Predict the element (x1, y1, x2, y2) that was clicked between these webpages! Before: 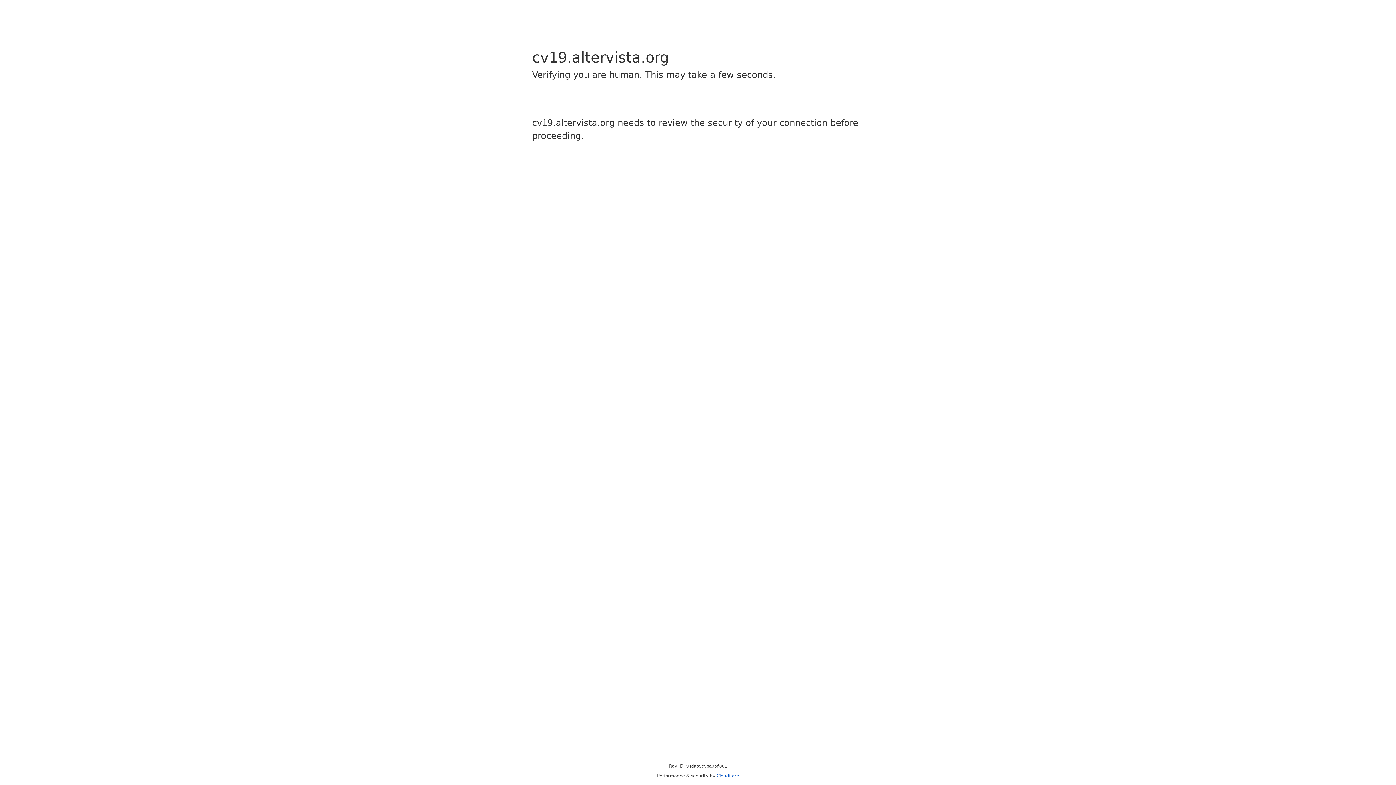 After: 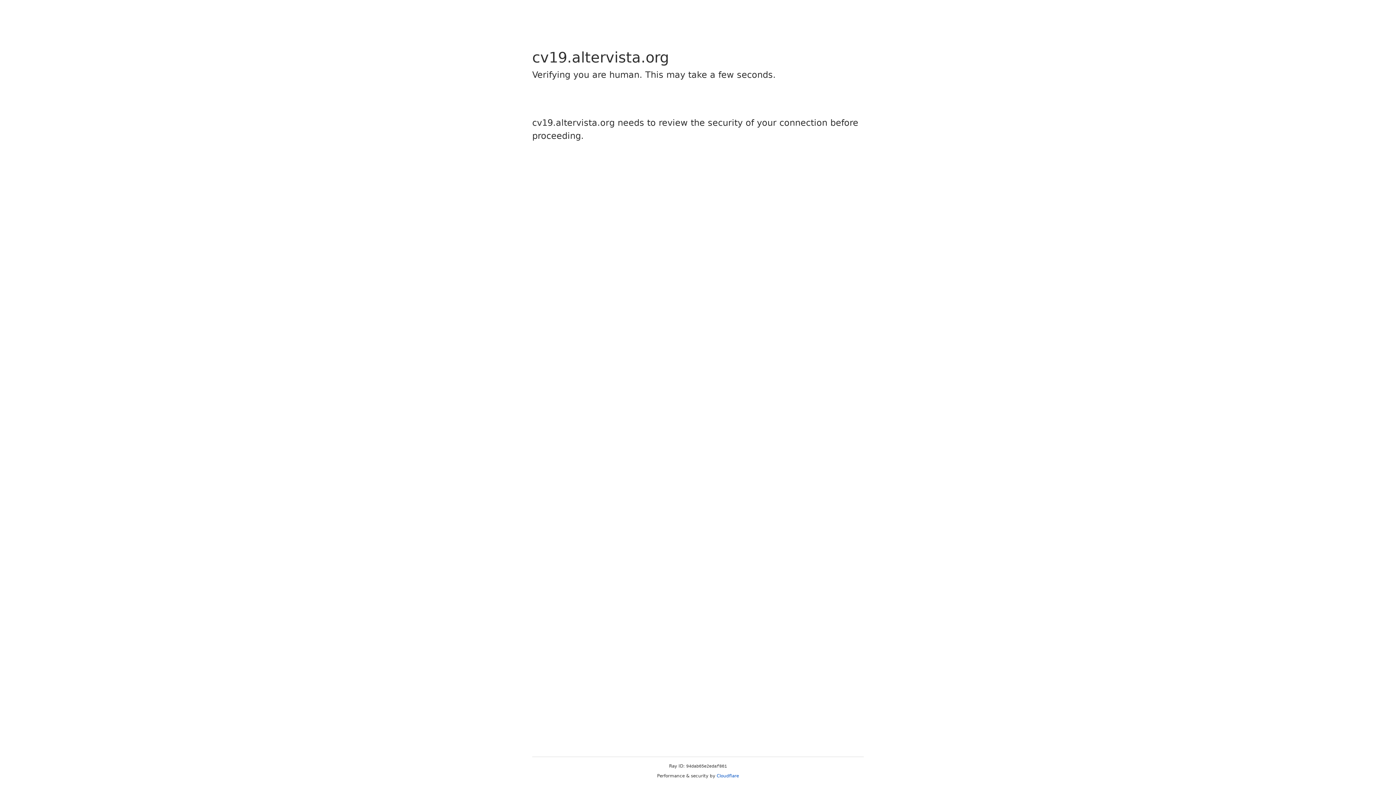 Action: label: Cloudflare bbox: (716, 773, 739, 778)